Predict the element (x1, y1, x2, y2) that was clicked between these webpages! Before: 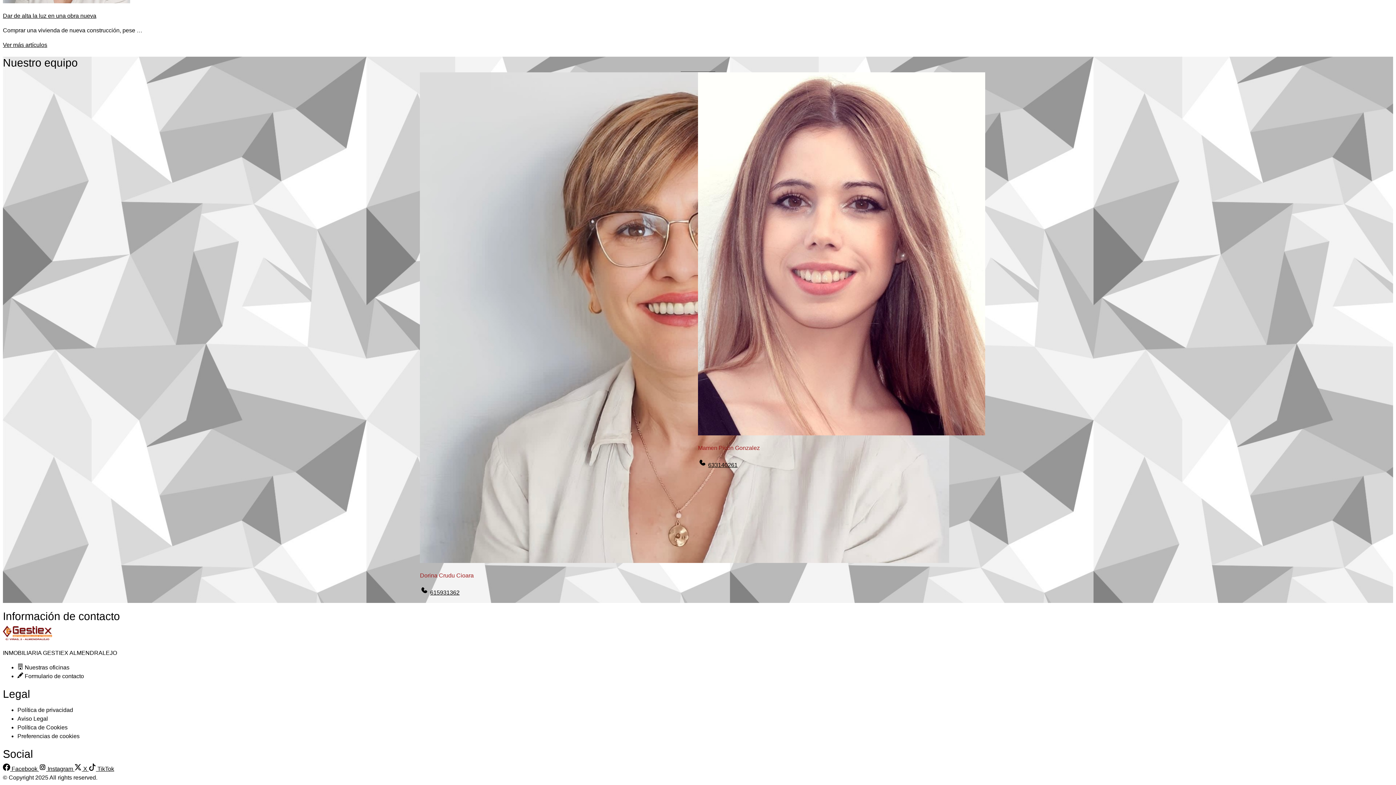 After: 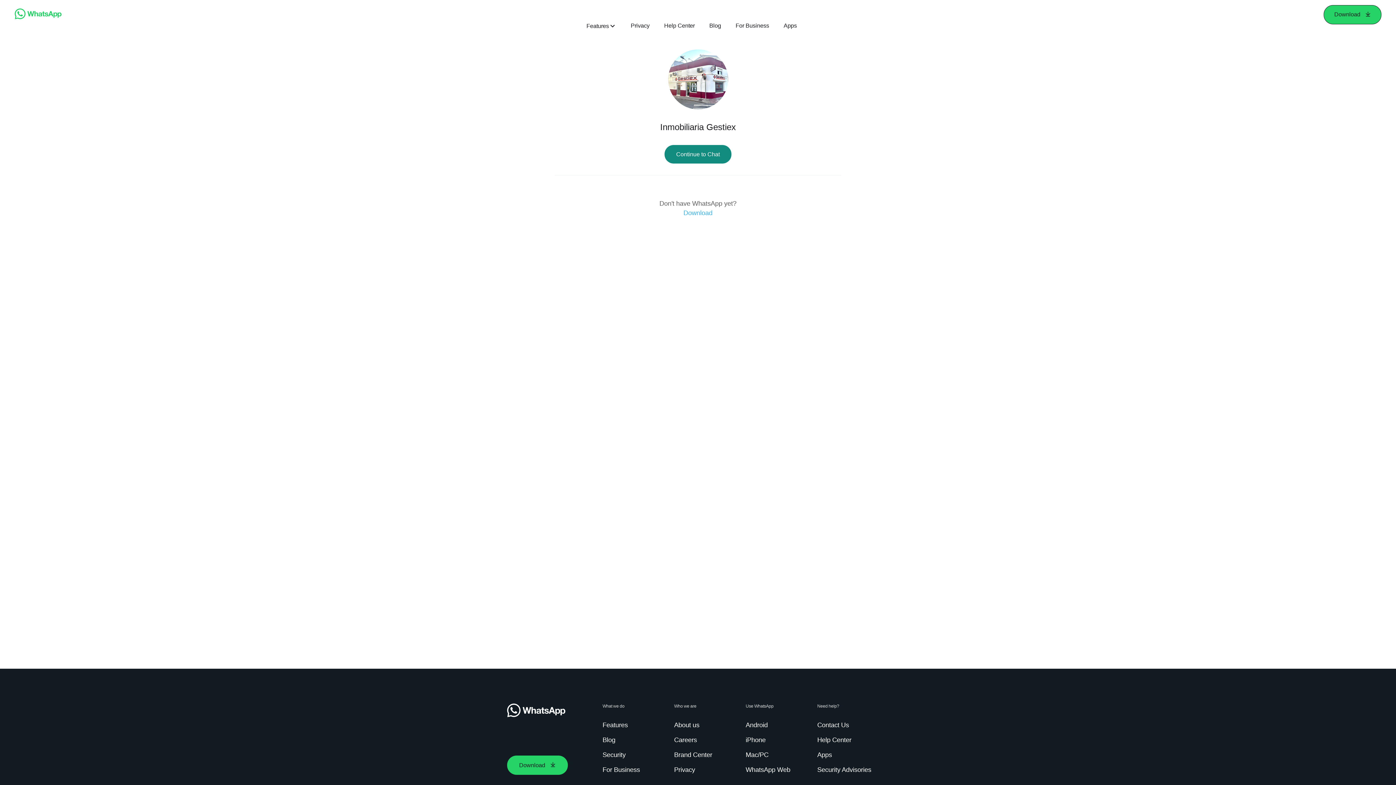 Action: label: 633140261 bbox: (708, 462, 737, 468)